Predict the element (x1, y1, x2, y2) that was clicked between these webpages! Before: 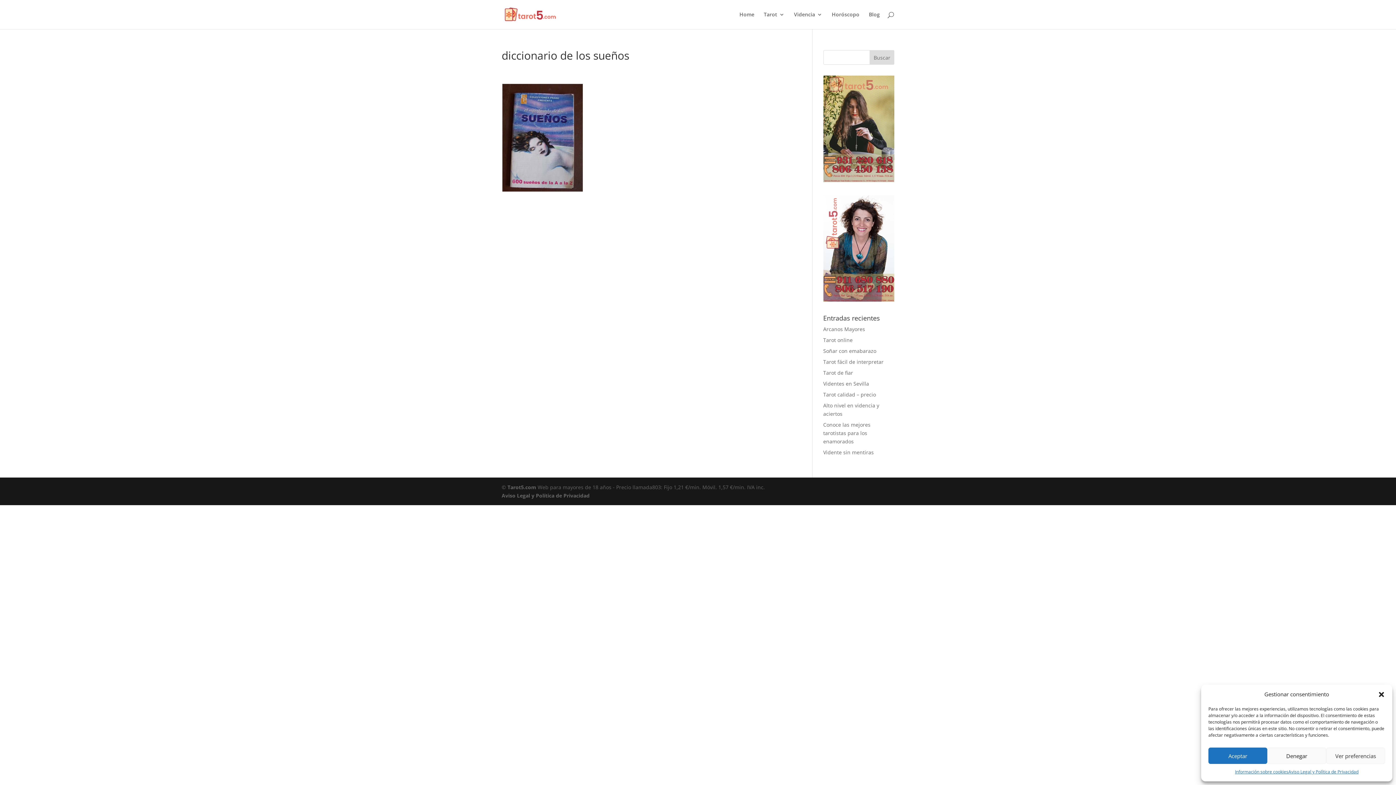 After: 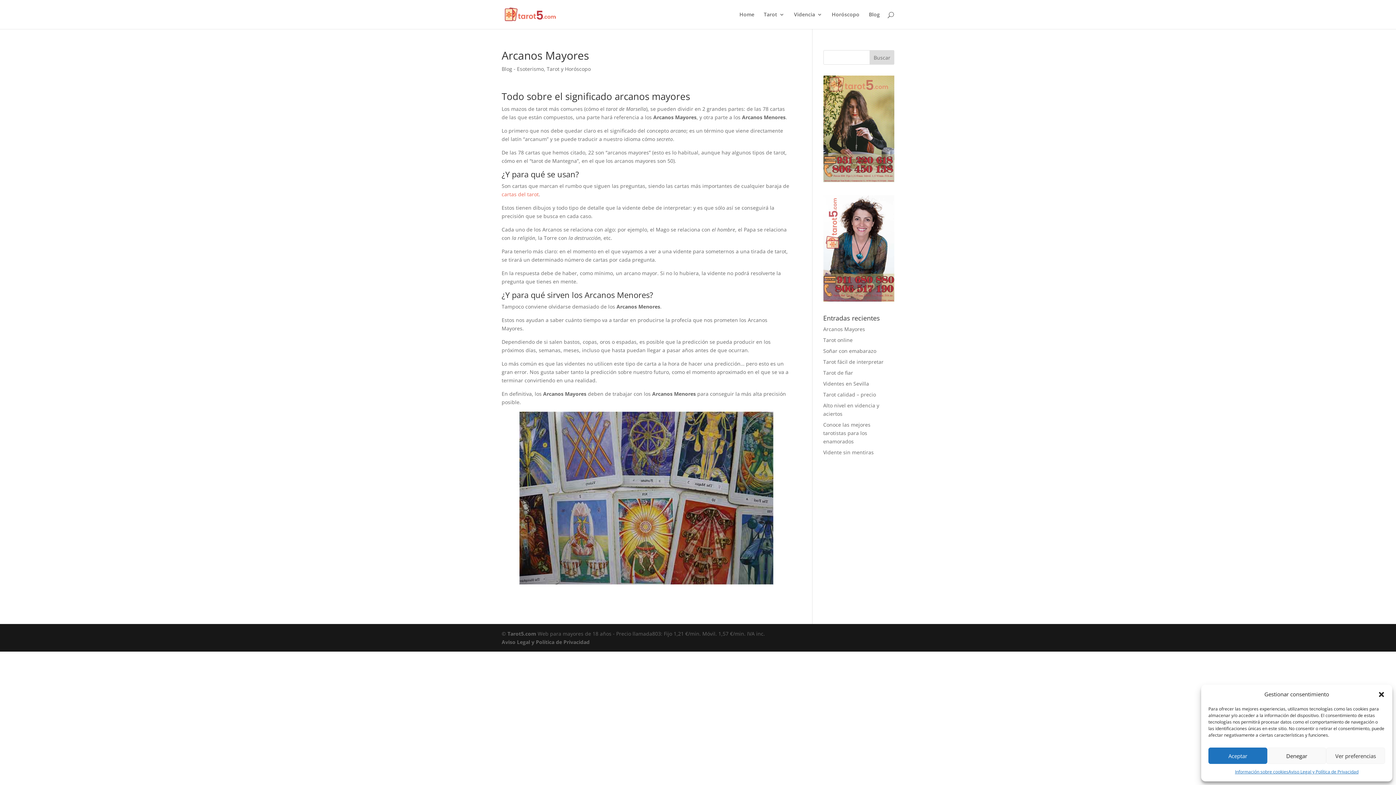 Action: bbox: (823, 325, 865, 332) label: Arcanos Mayores